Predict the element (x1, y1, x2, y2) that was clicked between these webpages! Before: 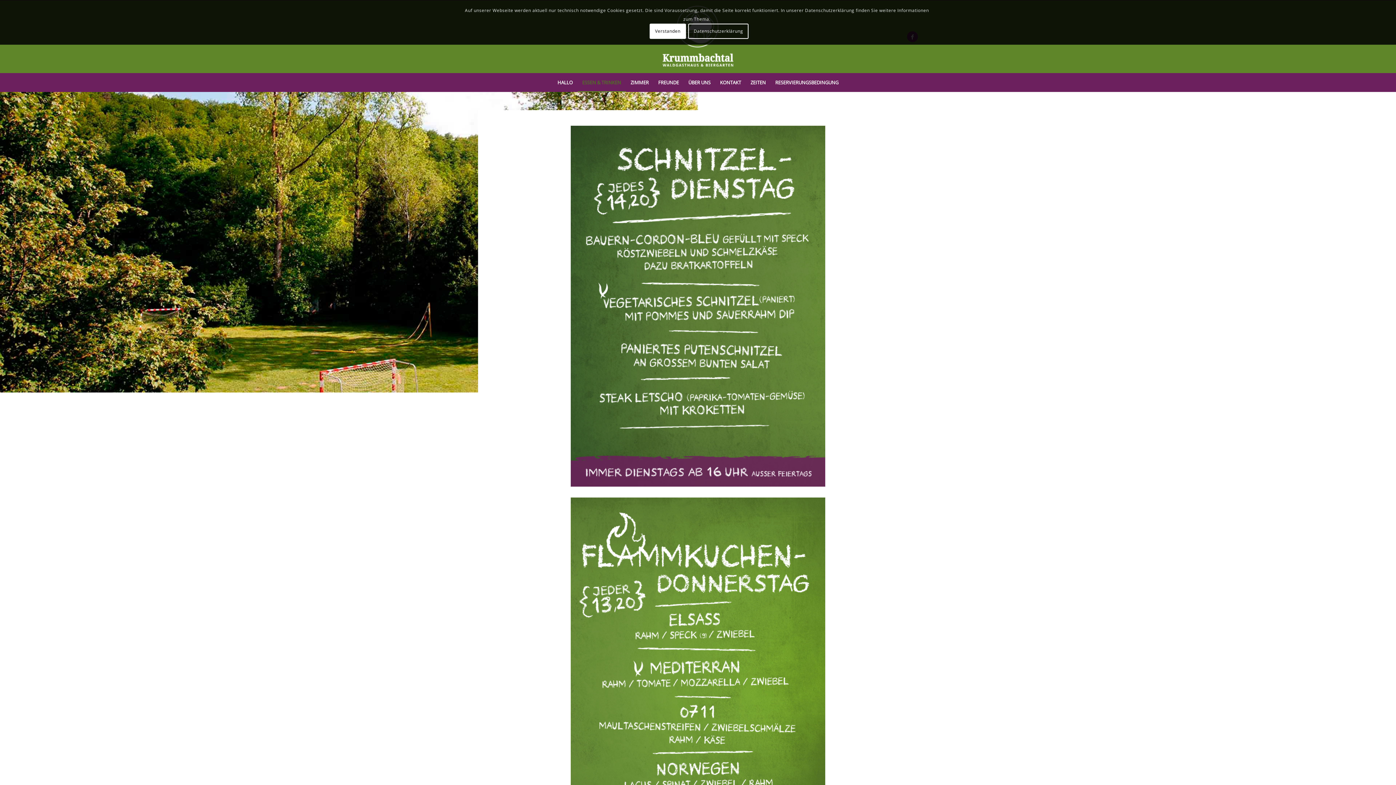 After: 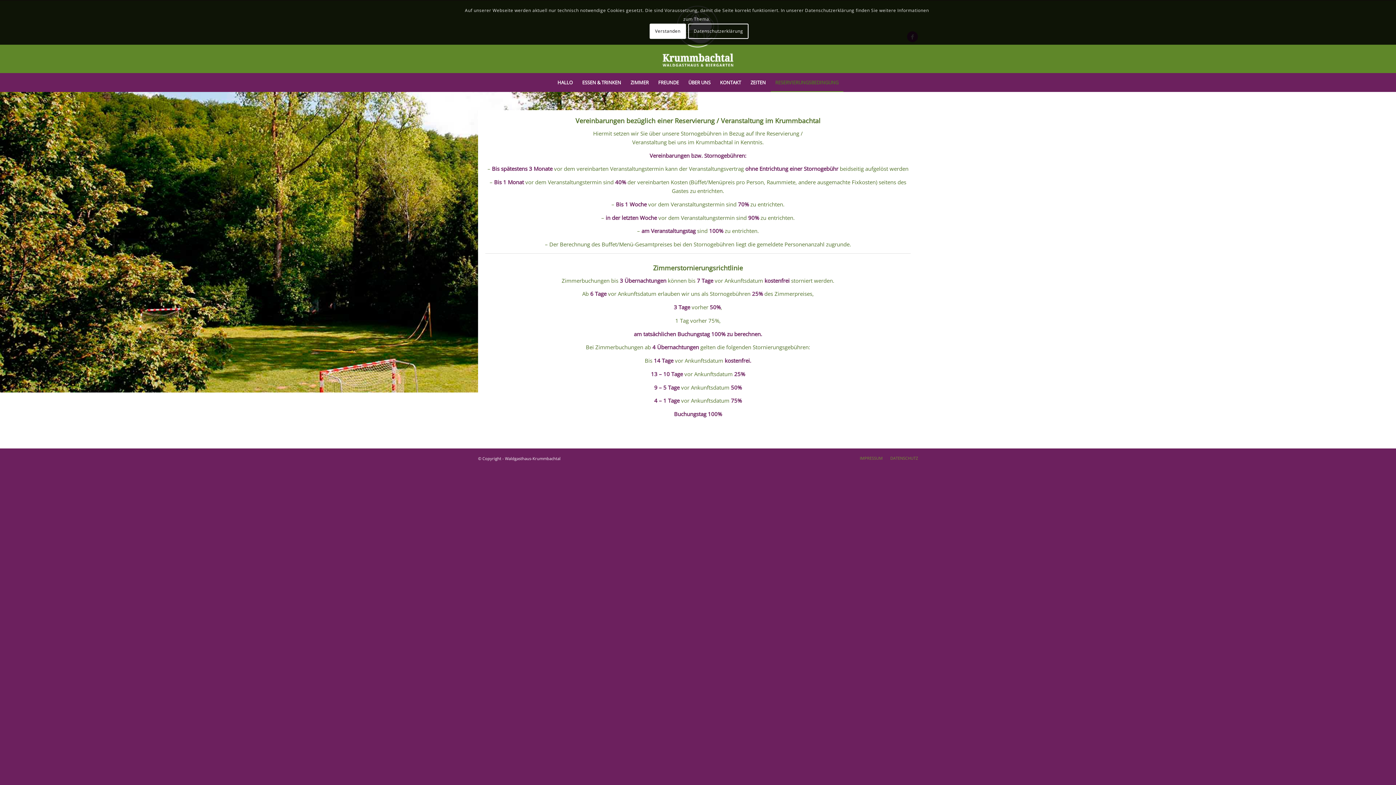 Action: bbox: (770, 73, 843, 91) label: RESERVIERUNGSBEDINGUNG